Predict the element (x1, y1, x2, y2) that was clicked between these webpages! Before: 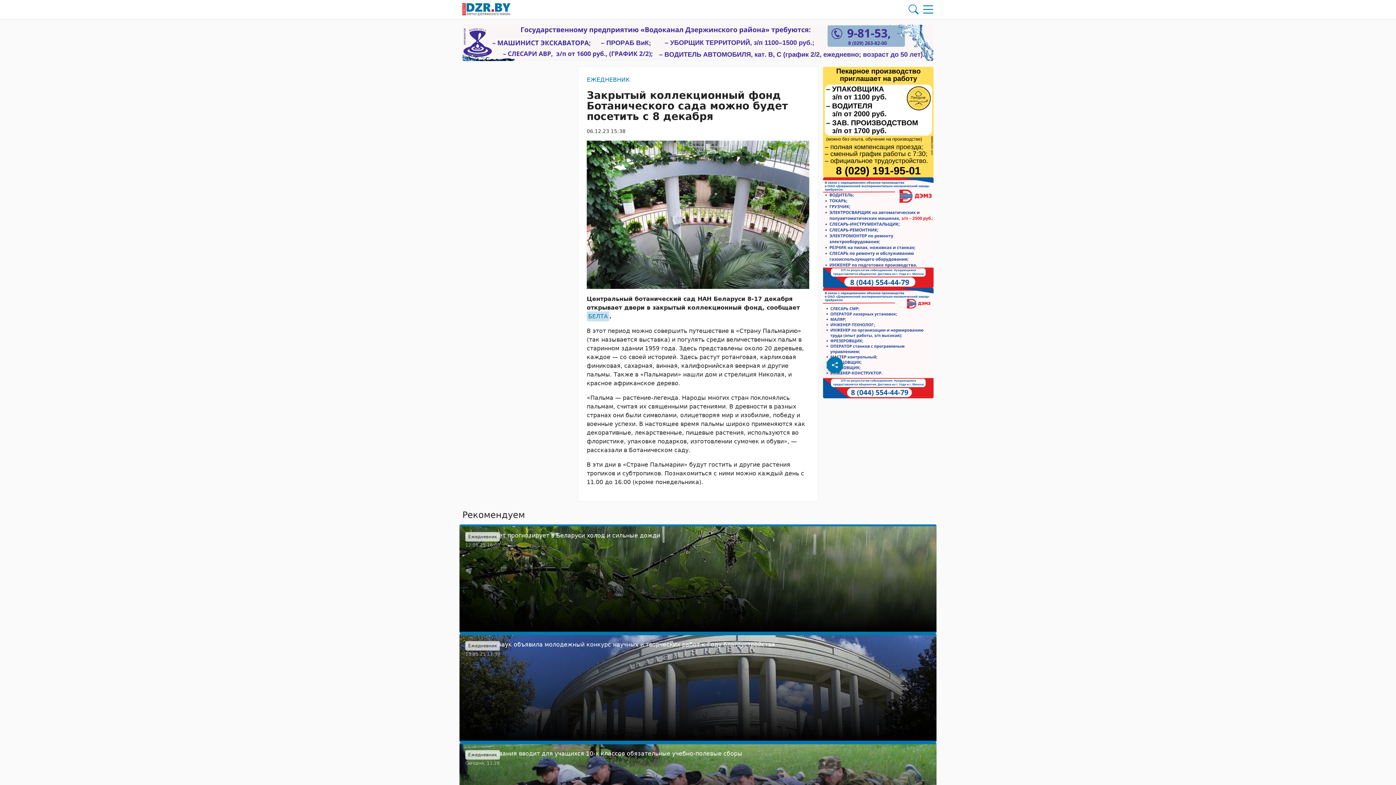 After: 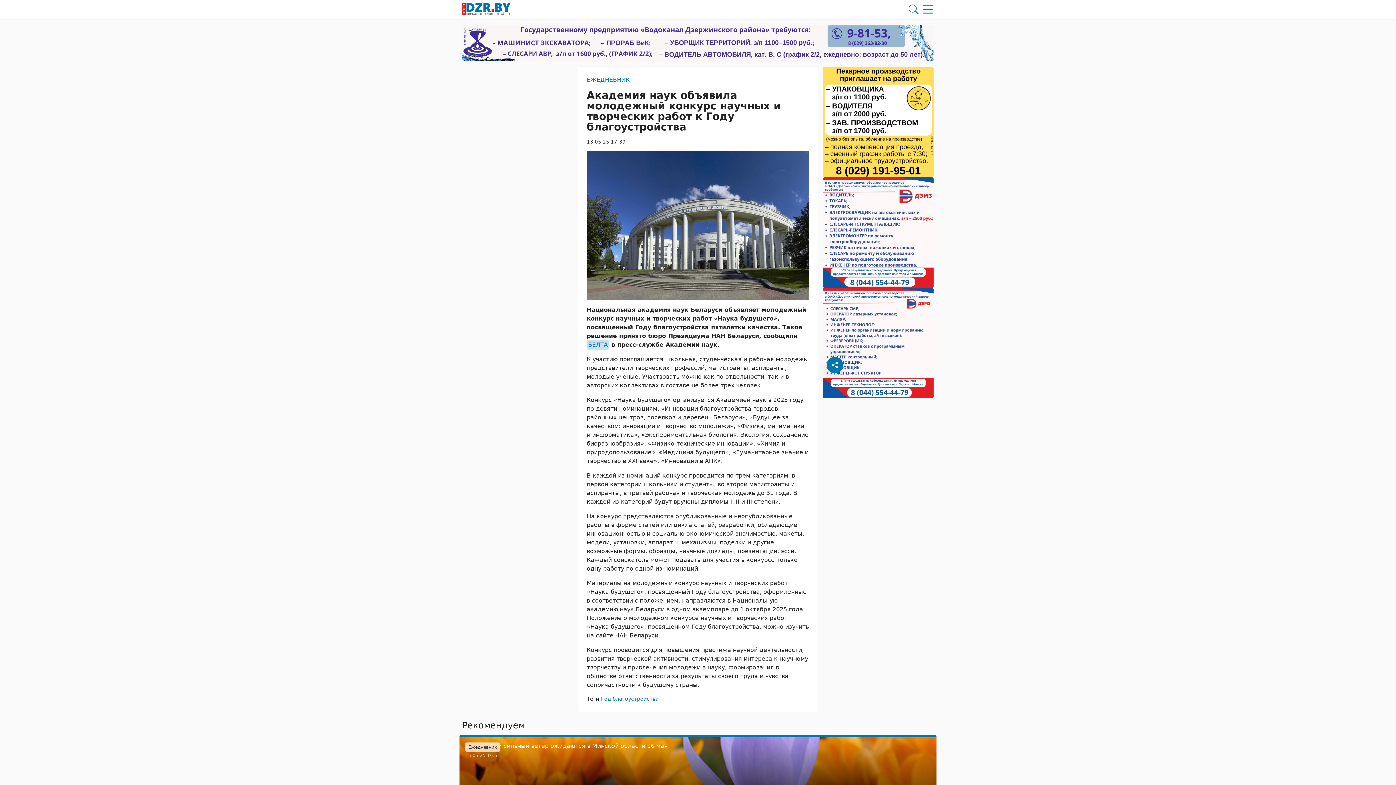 Action: bbox: (459, 635, 936, 740) label: Академия наук объявила молодежный конкурс научных и творческих работ к Году благоустройства